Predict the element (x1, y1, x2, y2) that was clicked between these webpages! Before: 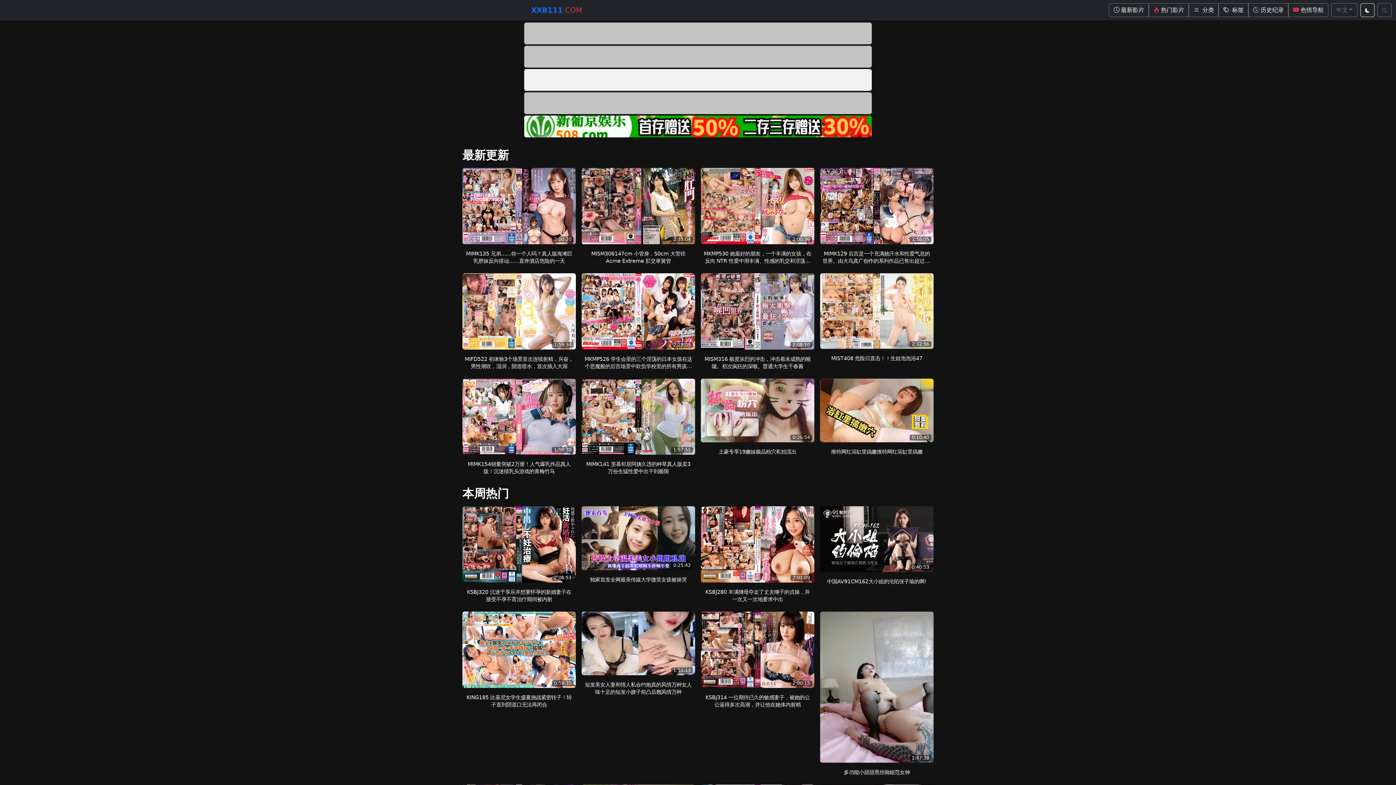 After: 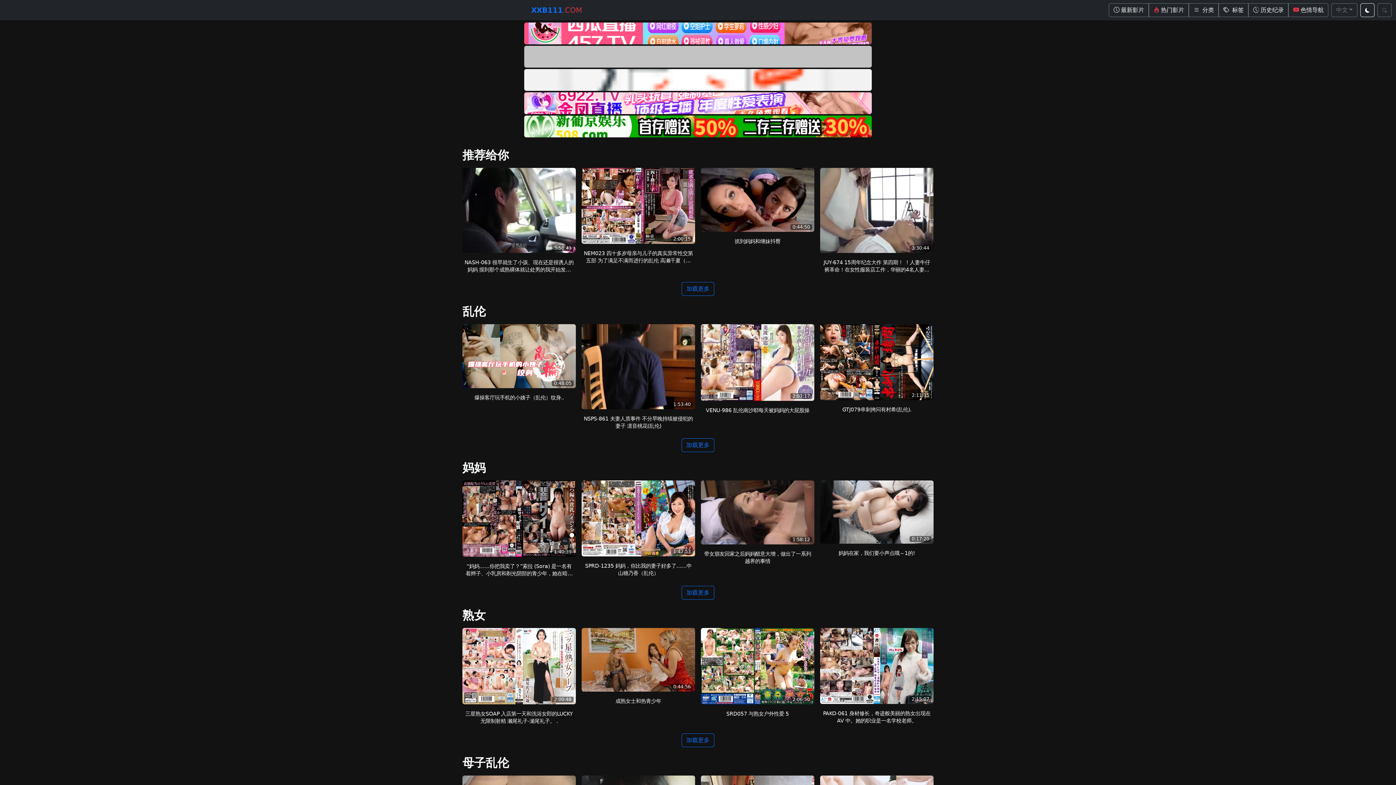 Action: bbox: (0, 45, 1395, 67)